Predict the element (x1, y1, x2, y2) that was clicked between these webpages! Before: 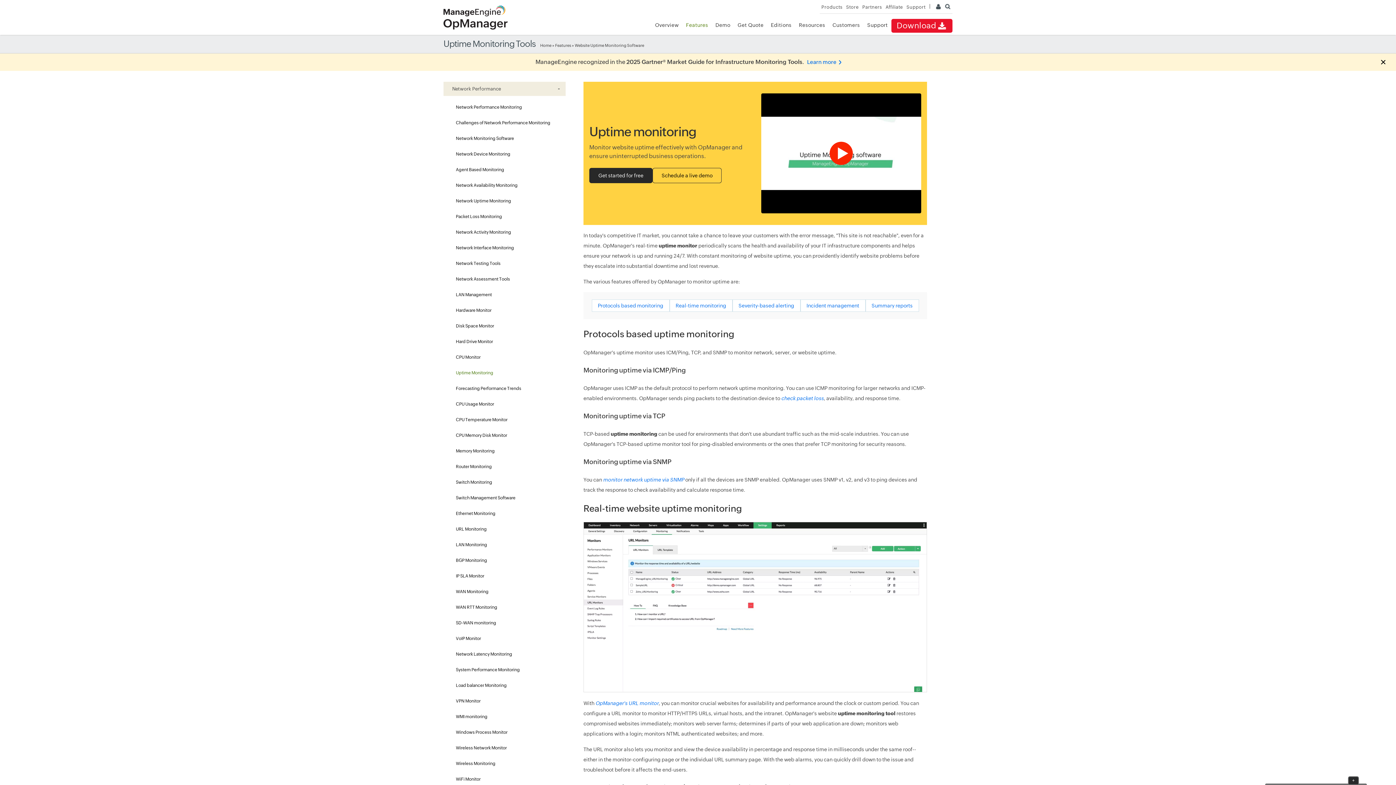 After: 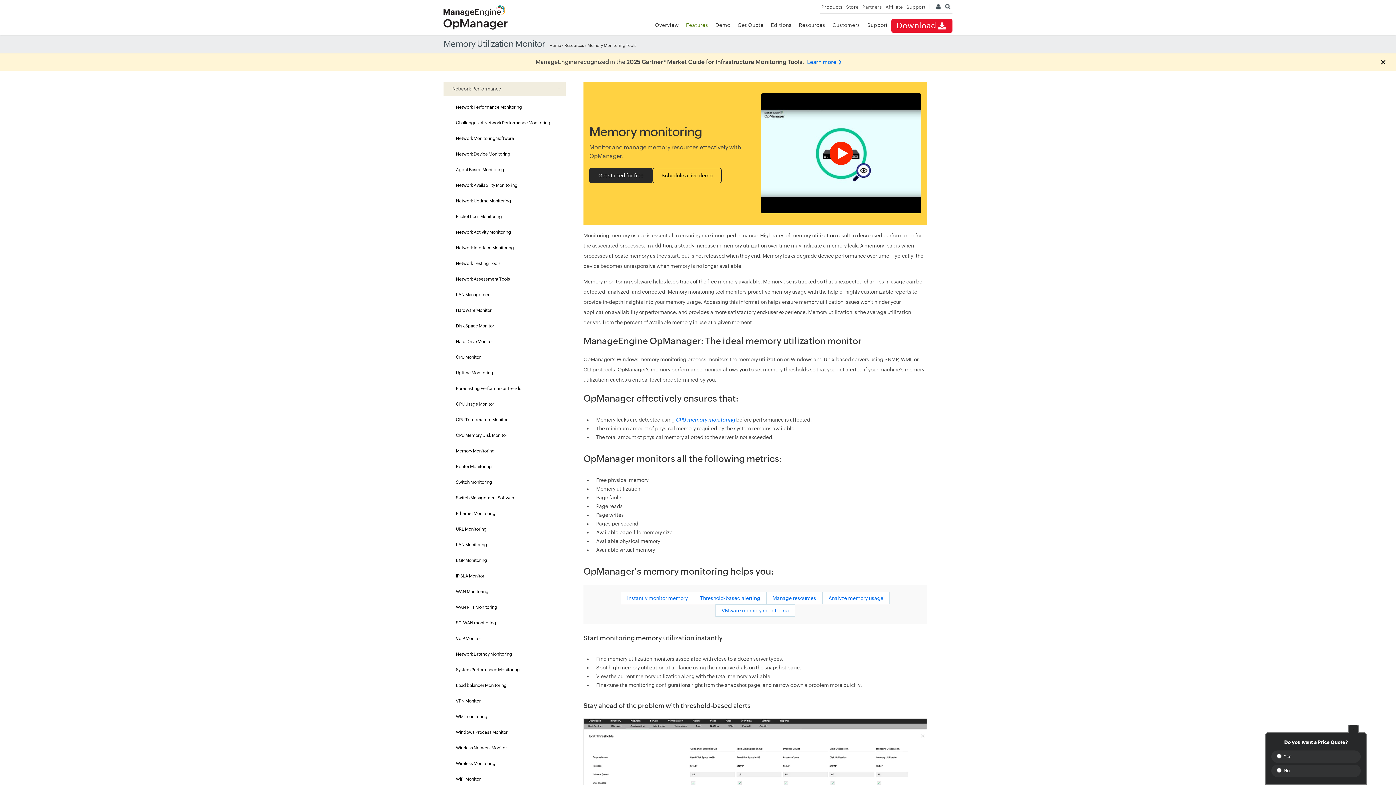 Action: bbox: (443, 443, 565, 459) label: Memory Monitoring